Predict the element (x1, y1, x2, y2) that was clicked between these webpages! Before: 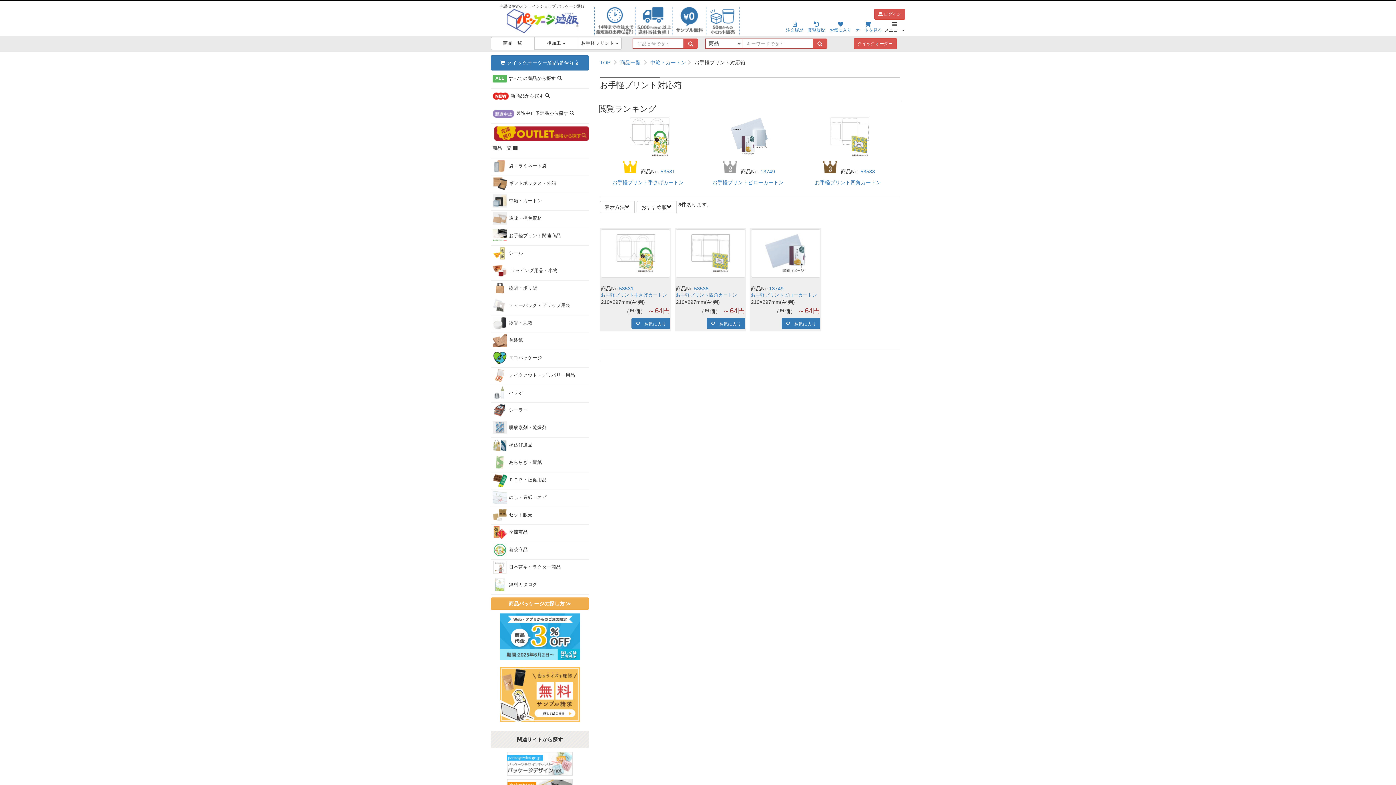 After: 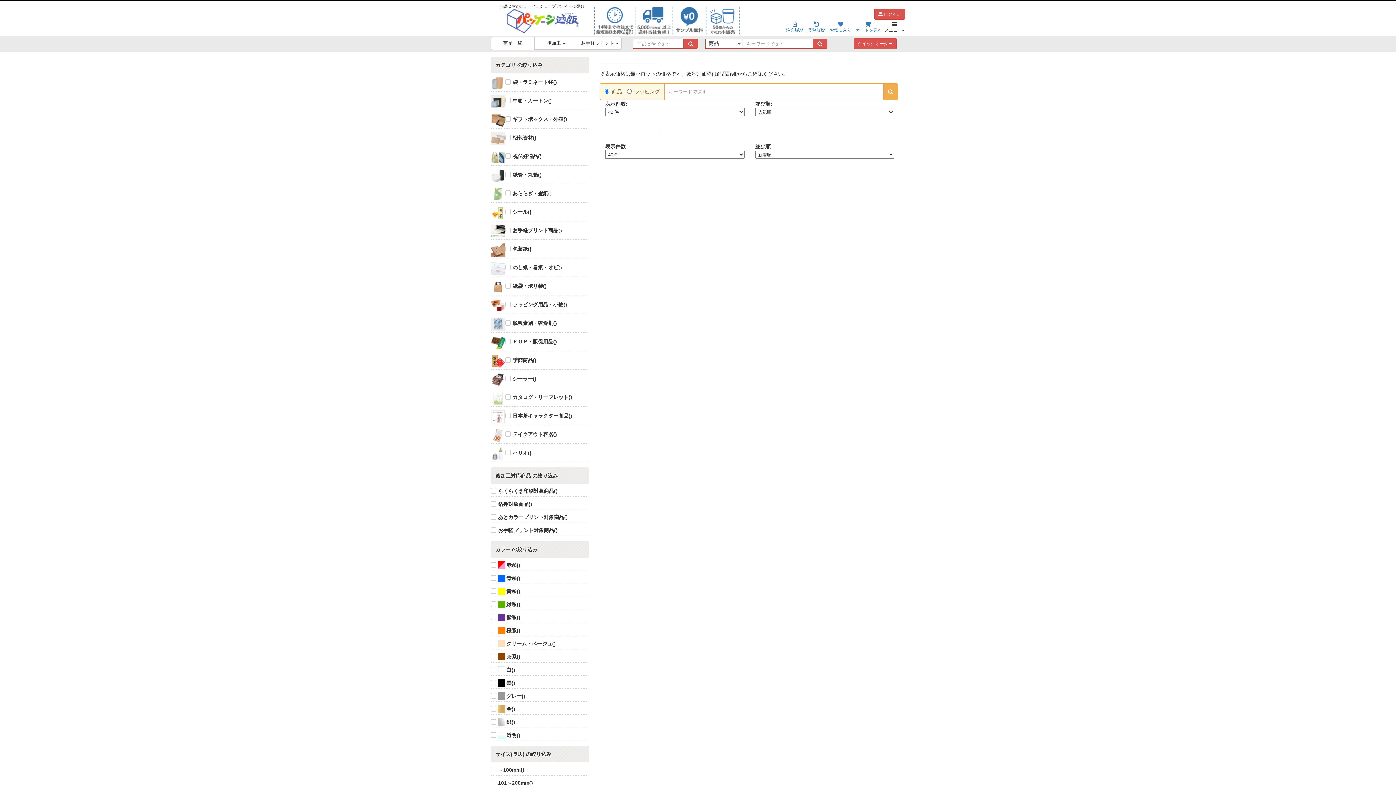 Action: bbox: (812, 38, 827, 48)